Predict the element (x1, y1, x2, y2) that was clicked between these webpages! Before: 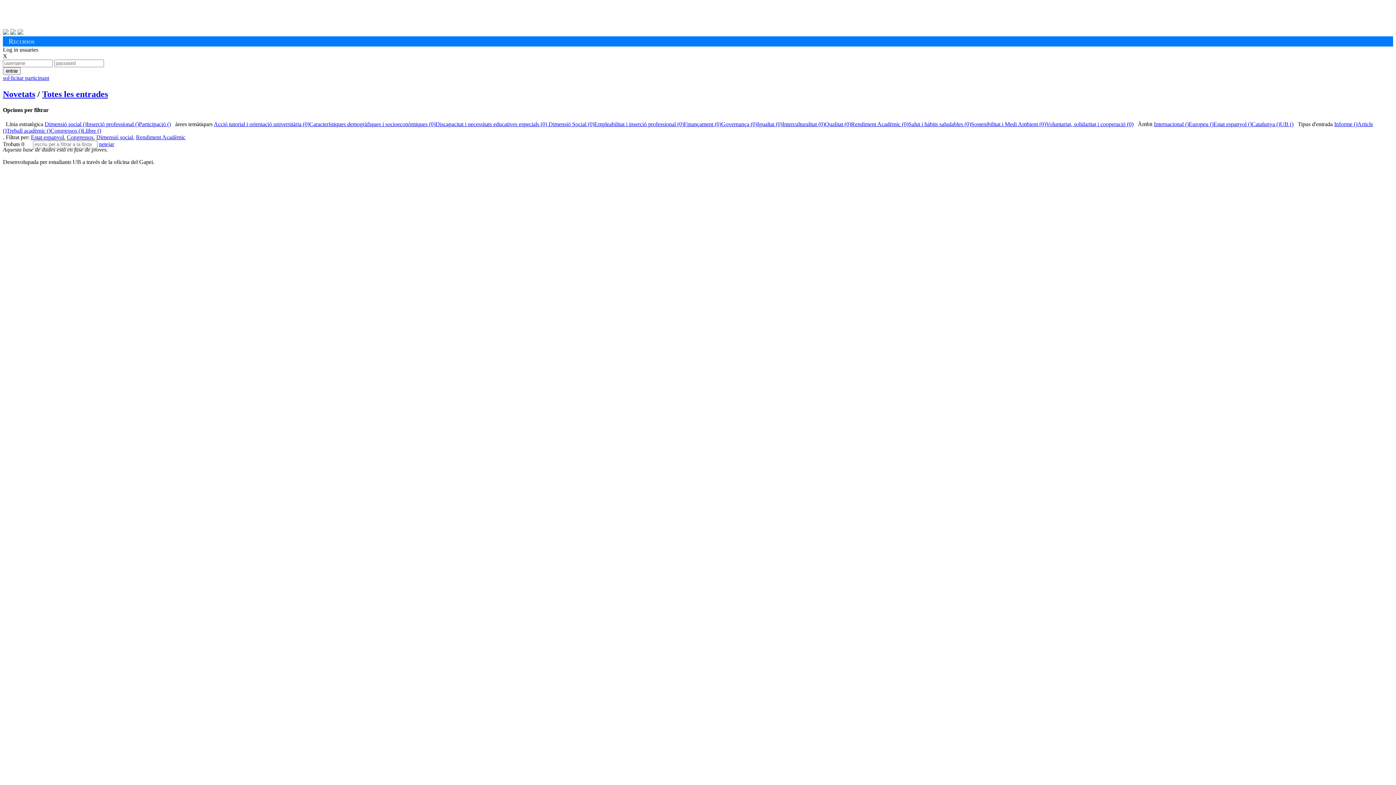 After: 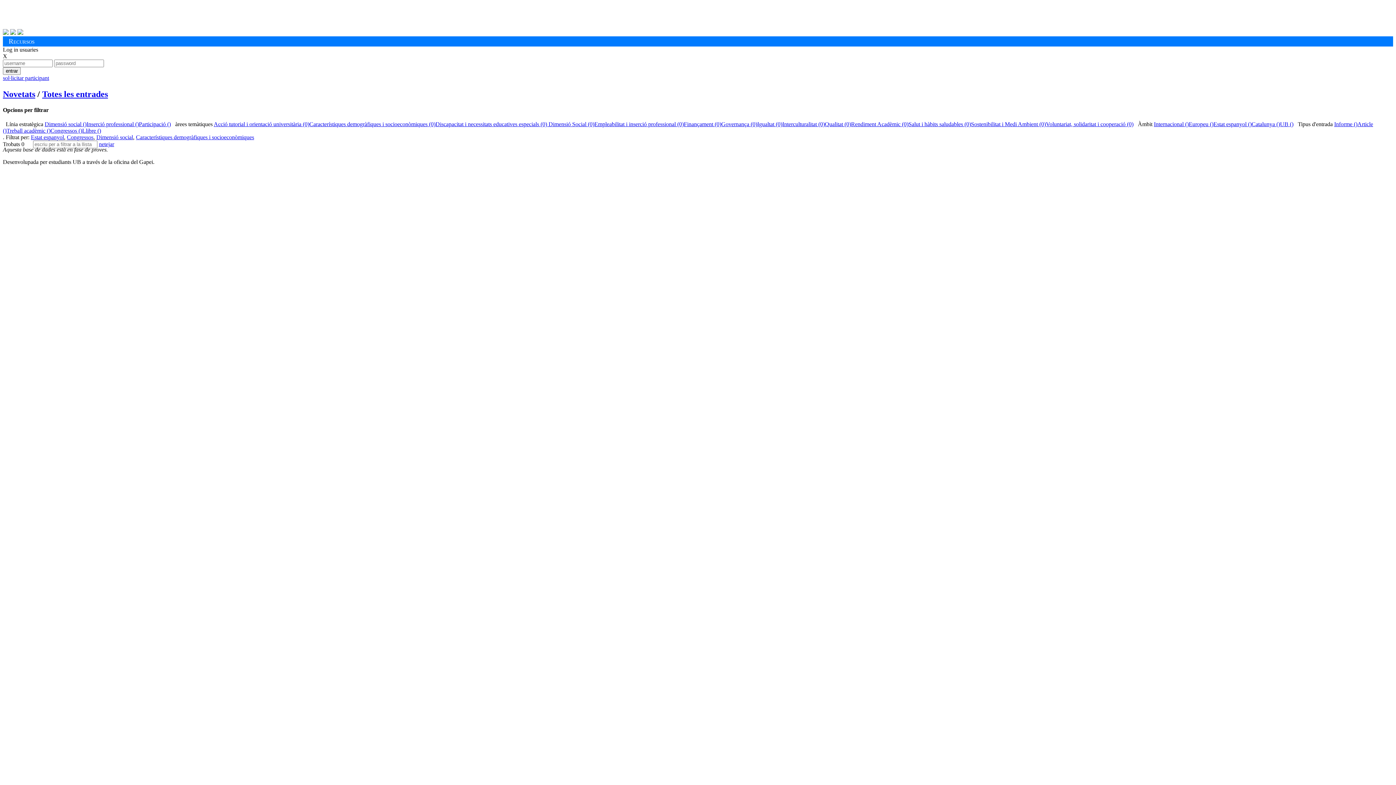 Action: bbox: (309, 121, 435, 127) label: Característiques demogràfiques i socioeconòmiques (0)